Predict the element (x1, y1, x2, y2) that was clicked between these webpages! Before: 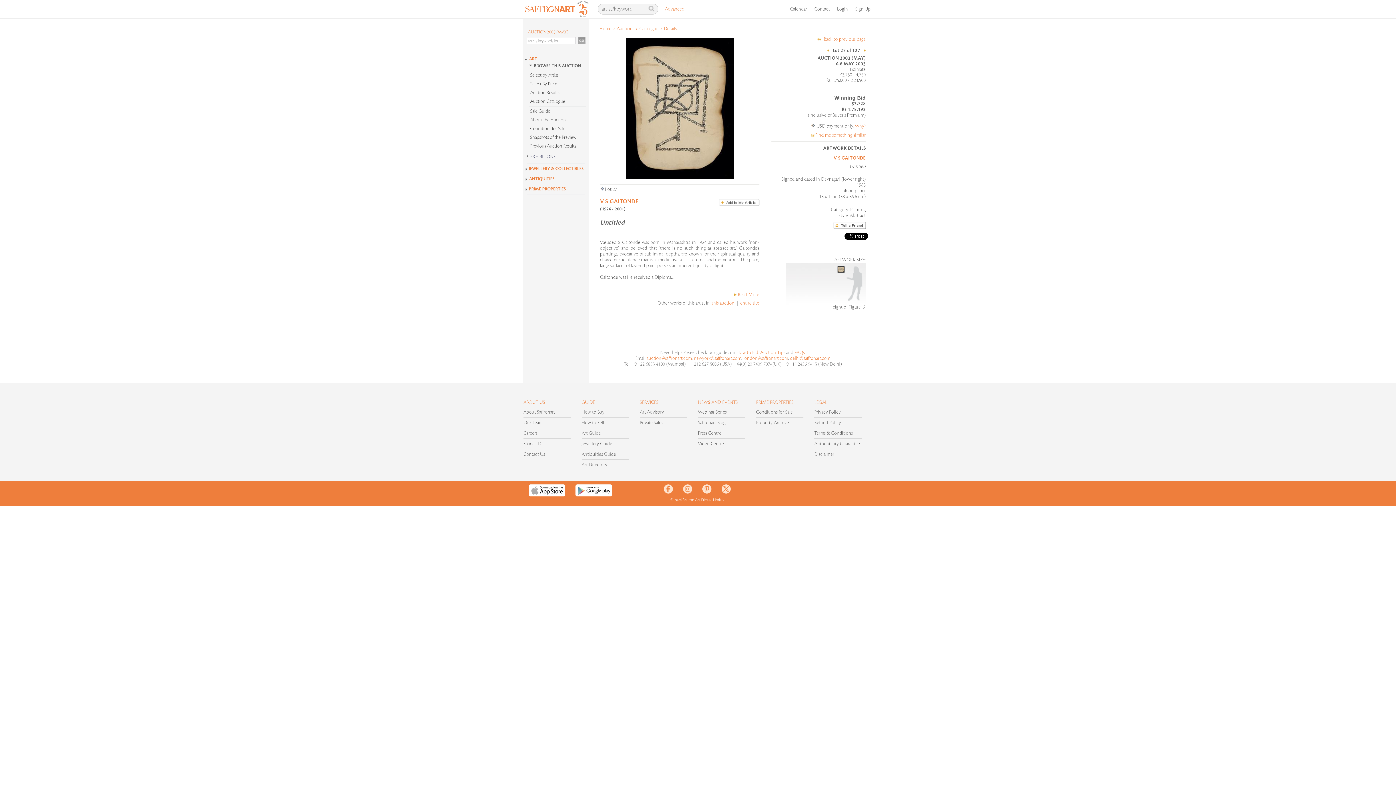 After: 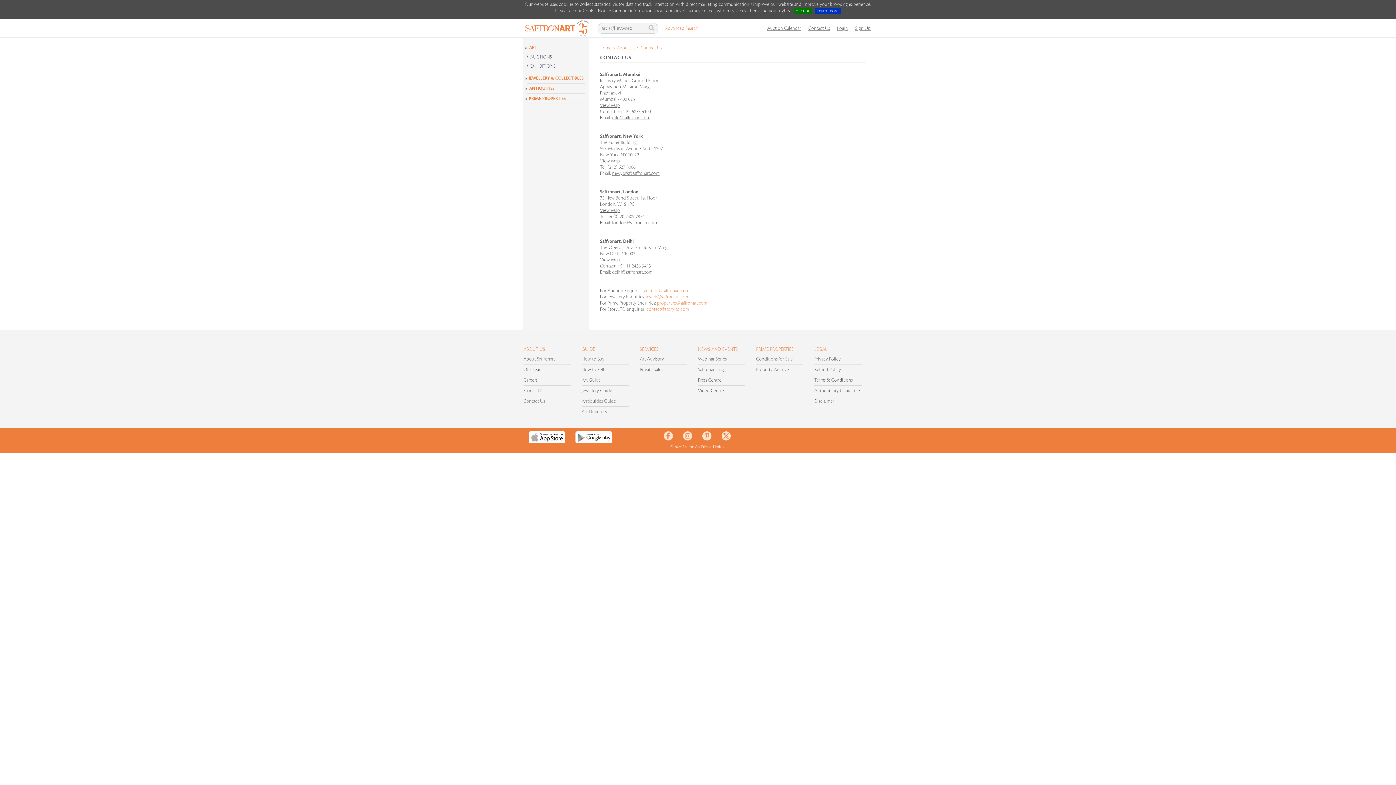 Action: label: Contact Us bbox: (523, 452, 545, 457)